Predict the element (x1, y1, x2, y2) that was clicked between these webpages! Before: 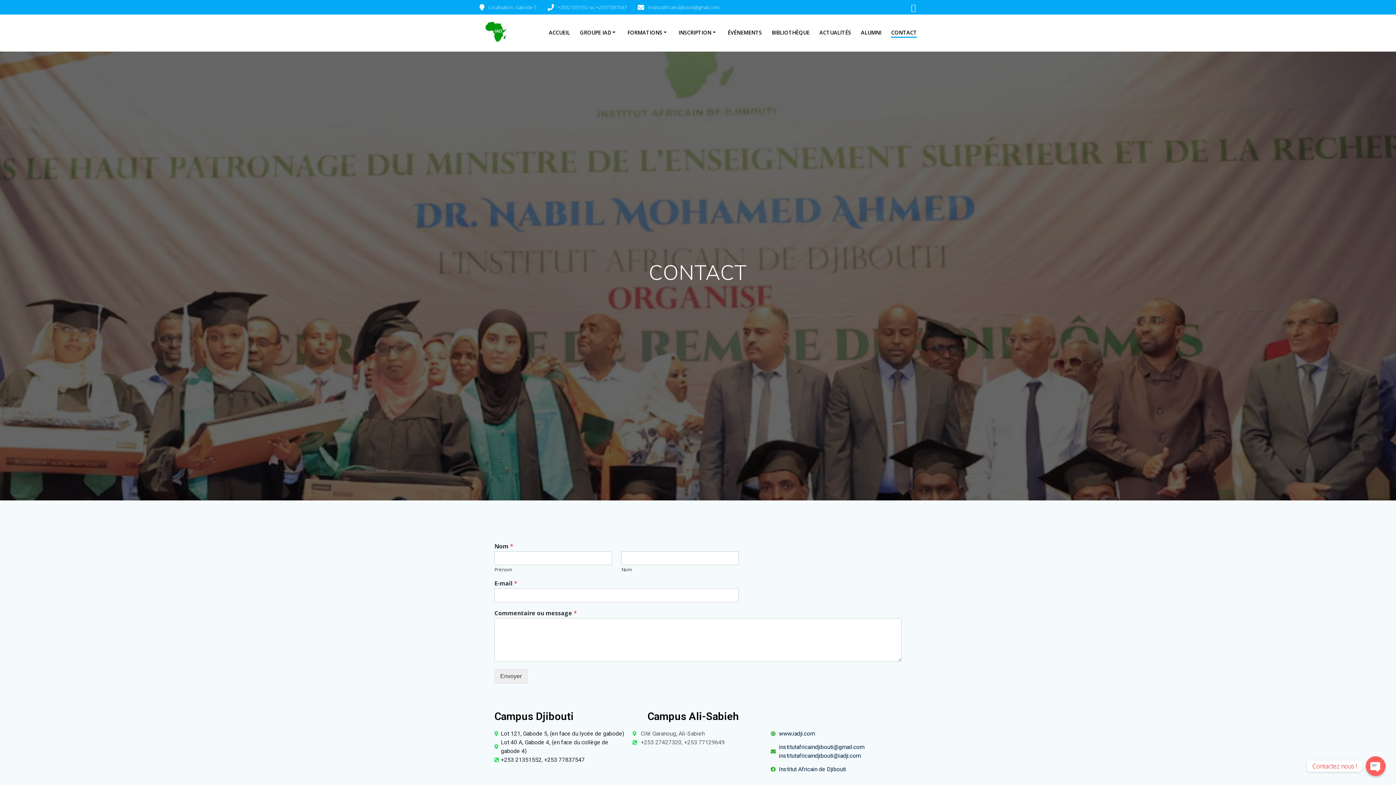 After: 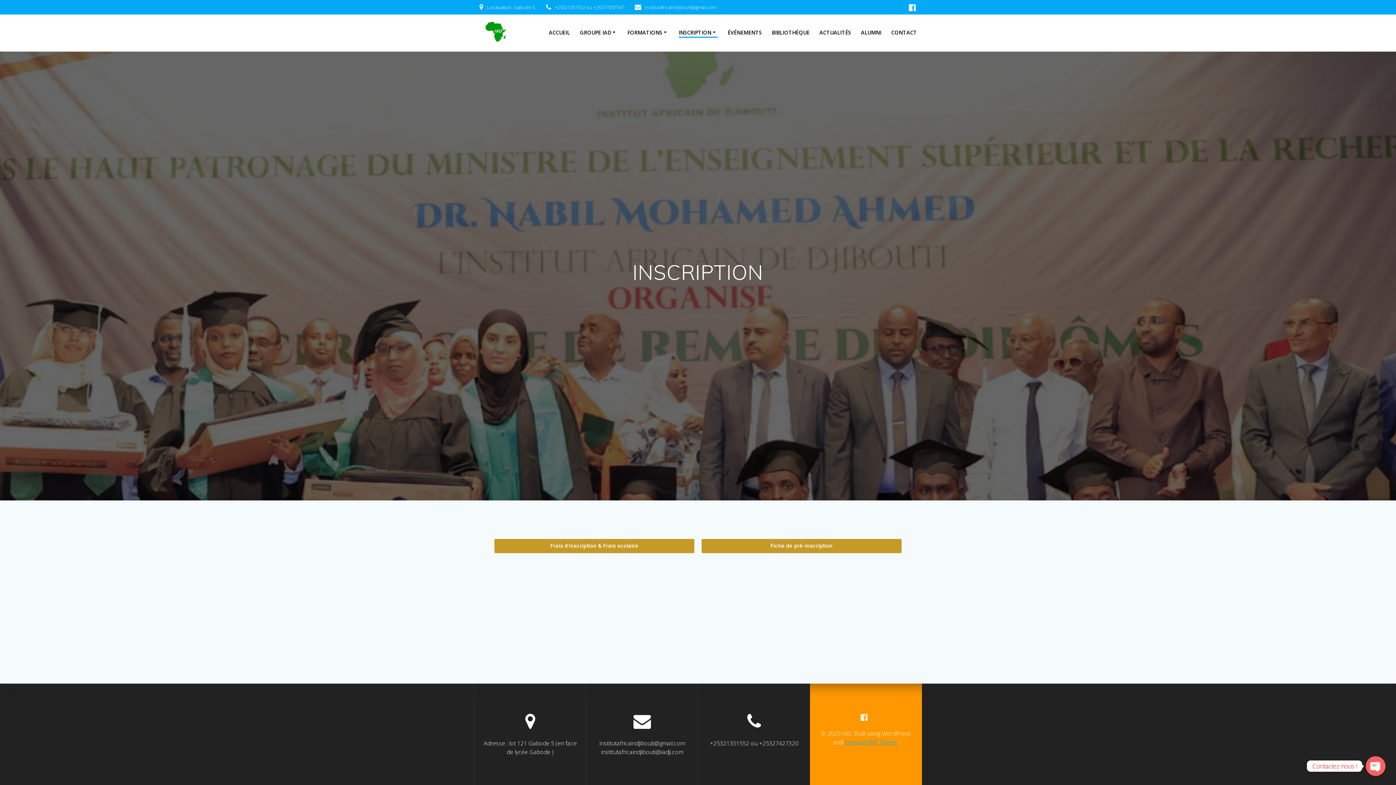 Action: label: INSCRIPTION bbox: (678, 28, 717, 36)